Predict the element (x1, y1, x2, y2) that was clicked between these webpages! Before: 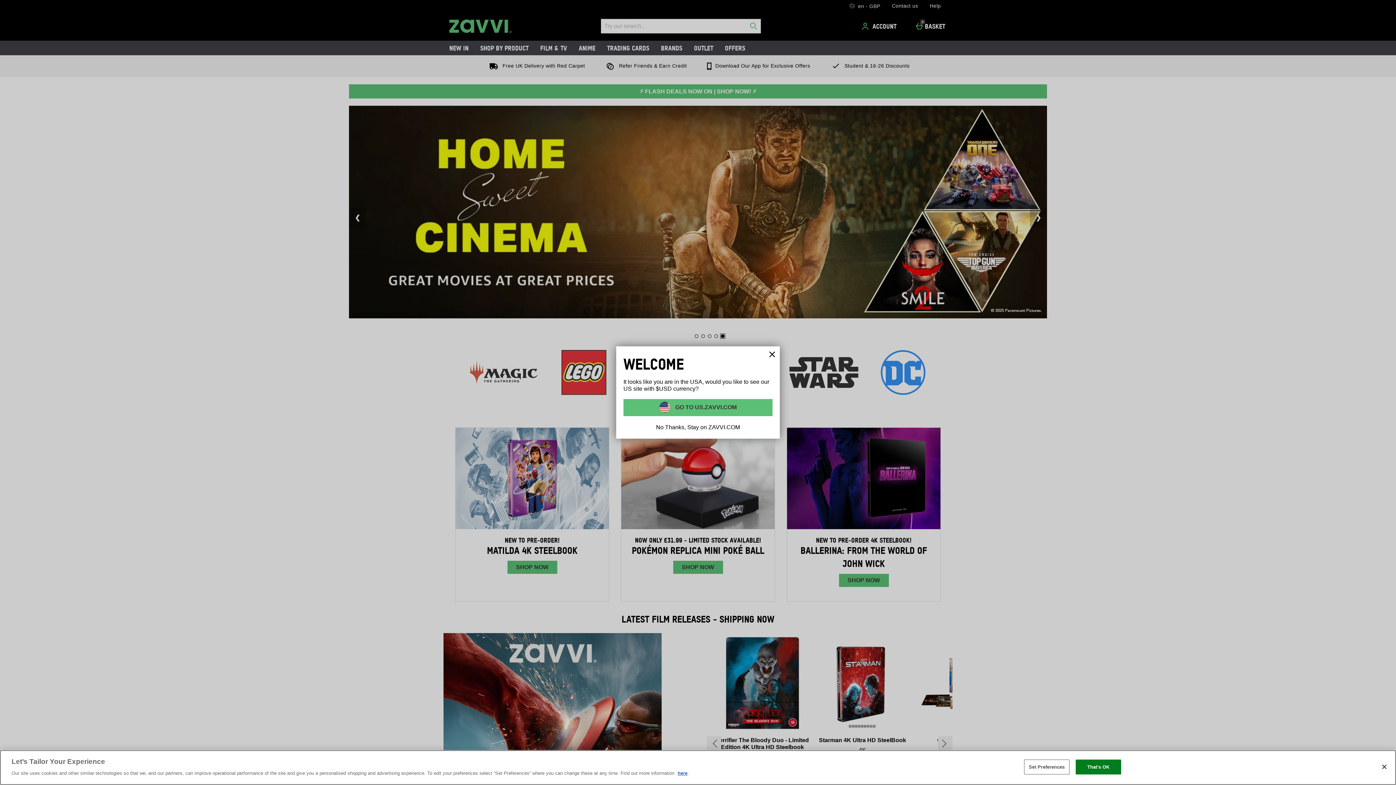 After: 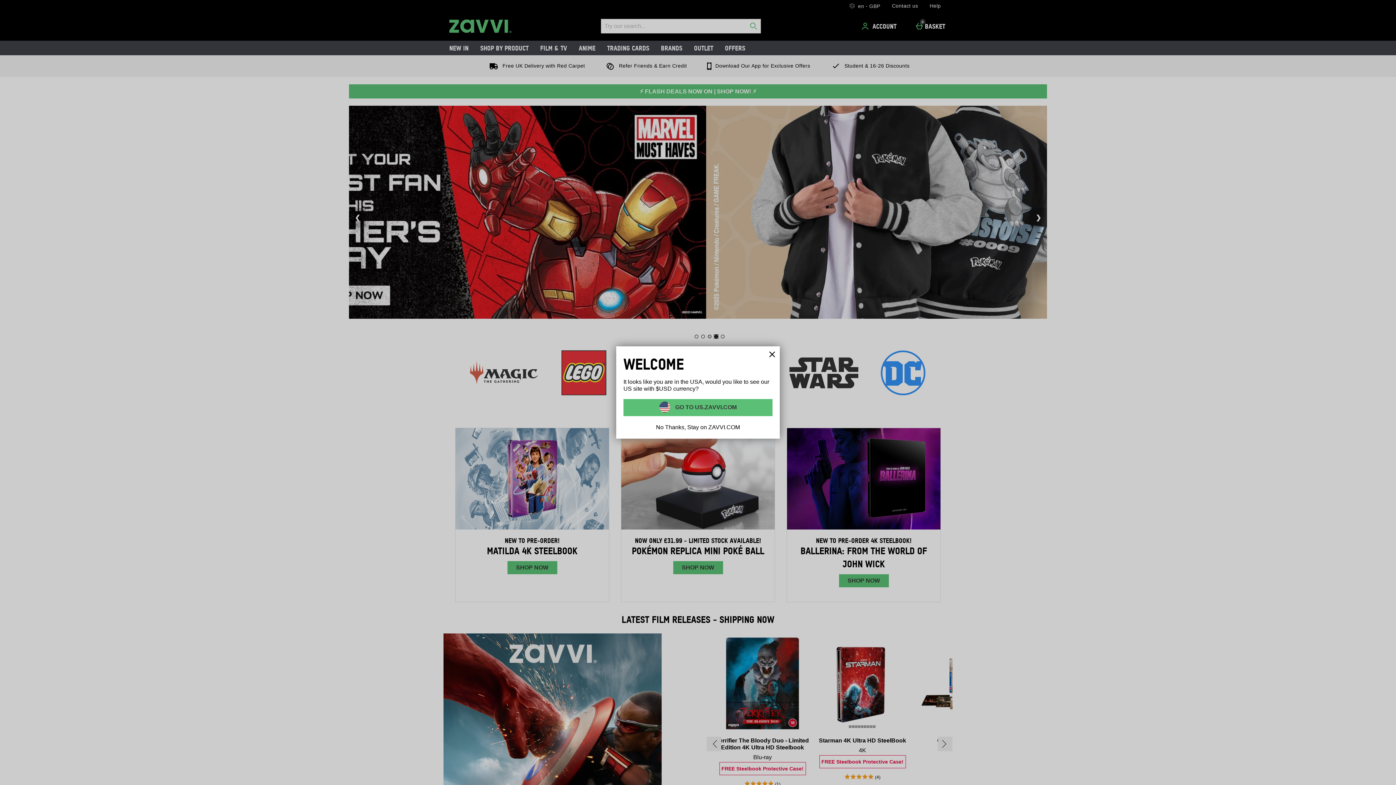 Action: label: That's OK bbox: (1075, 760, 1121, 774)